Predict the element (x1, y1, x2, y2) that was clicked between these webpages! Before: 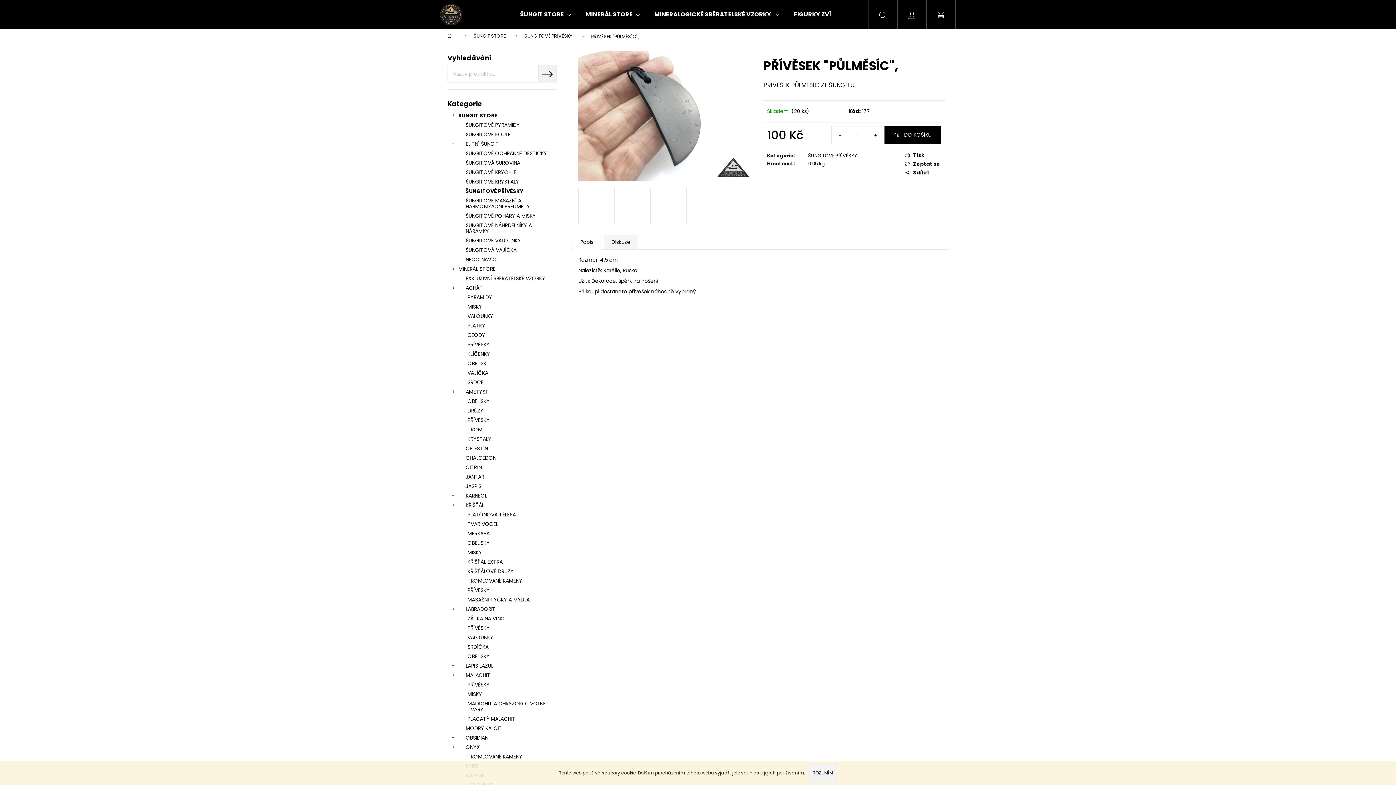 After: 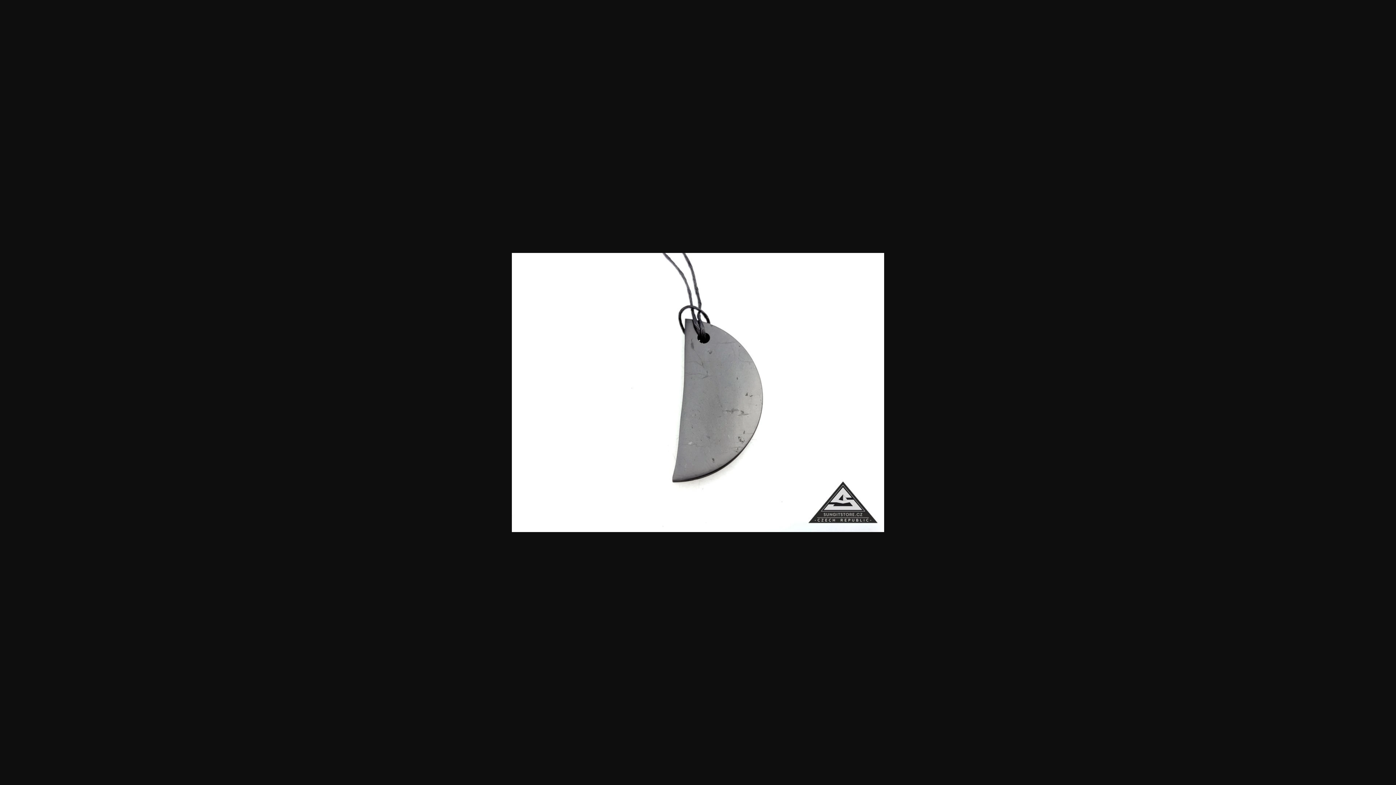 Action: bbox: (650, 188, 686, 224)